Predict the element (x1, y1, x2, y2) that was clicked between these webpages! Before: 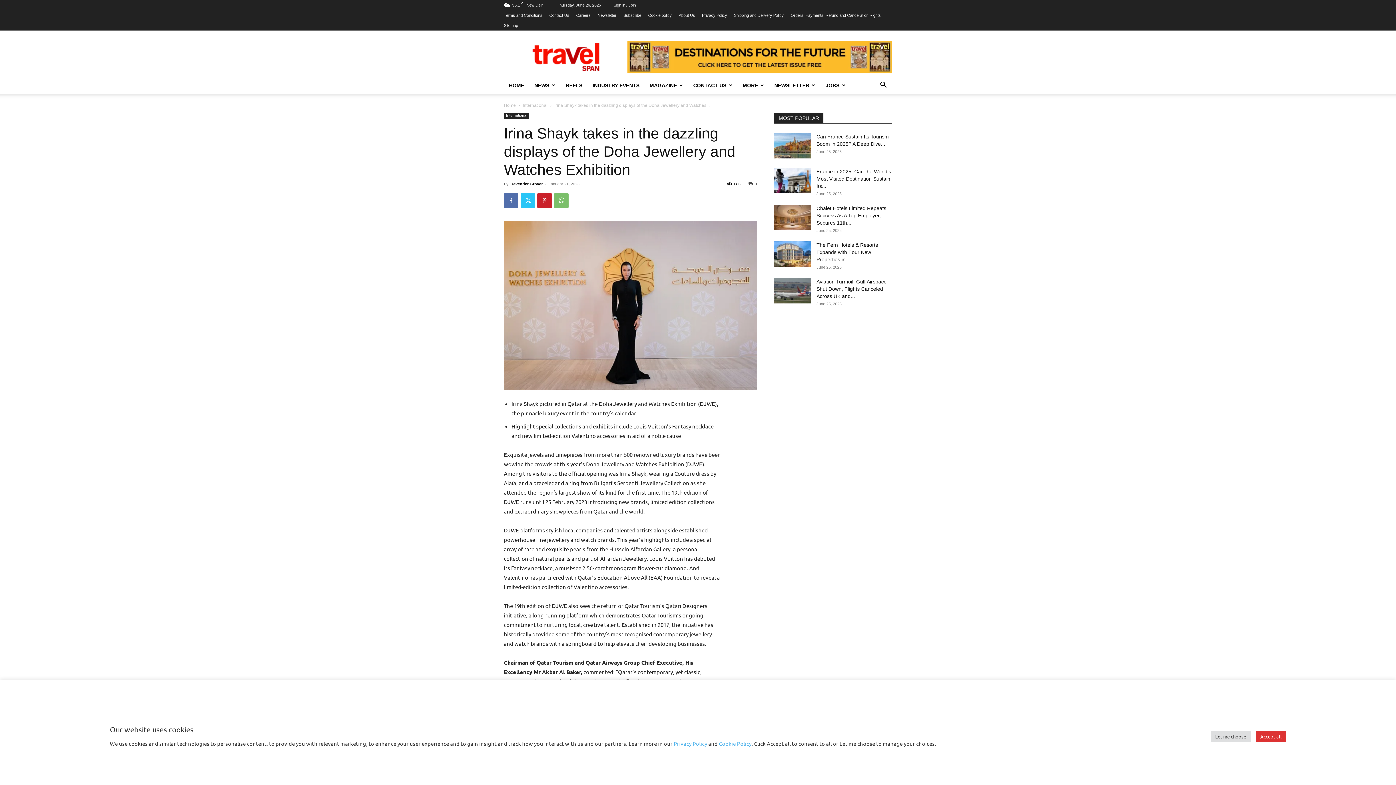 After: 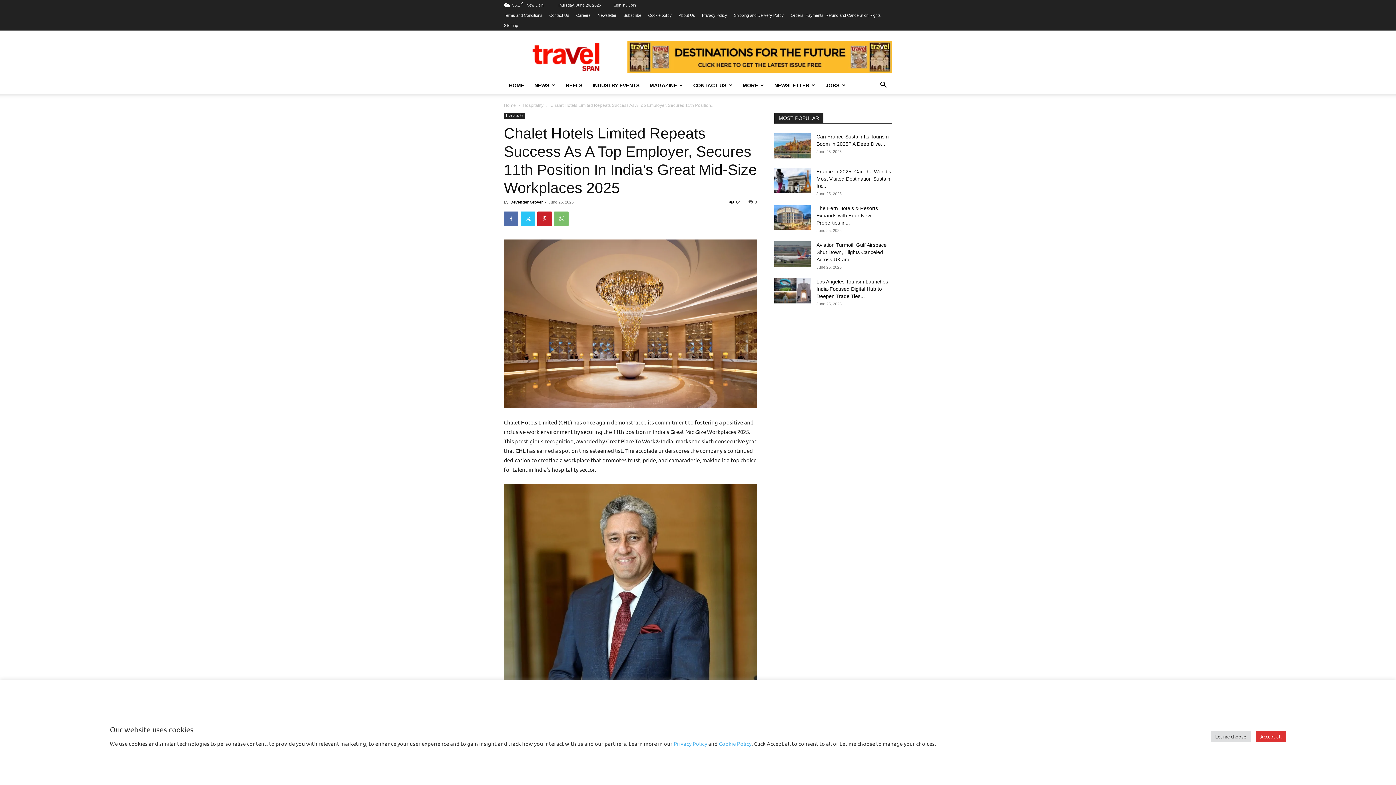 Action: bbox: (774, 204, 810, 230)